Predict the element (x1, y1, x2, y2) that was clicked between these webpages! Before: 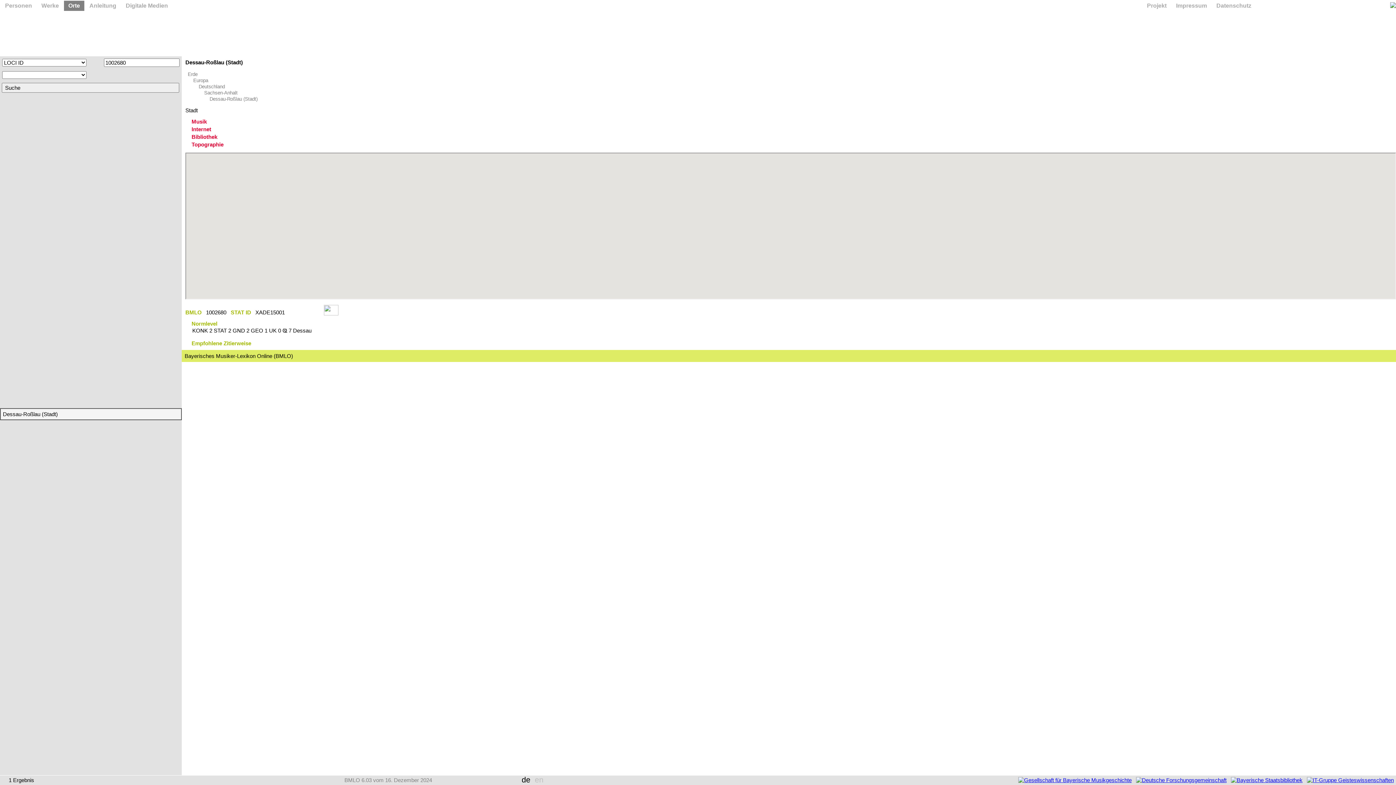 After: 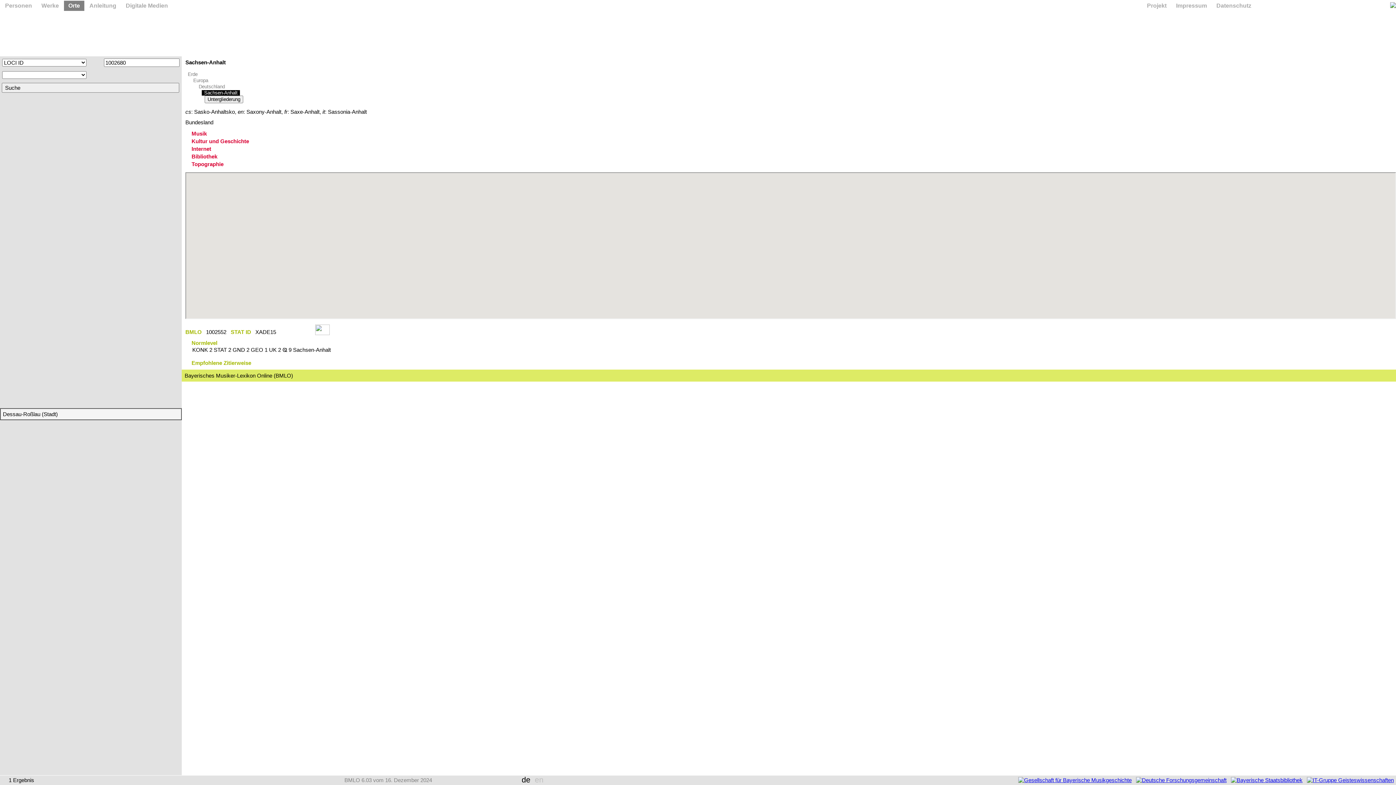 Action: label: Sachsen-Anhalt bbox: (201, 90, 240, 95)